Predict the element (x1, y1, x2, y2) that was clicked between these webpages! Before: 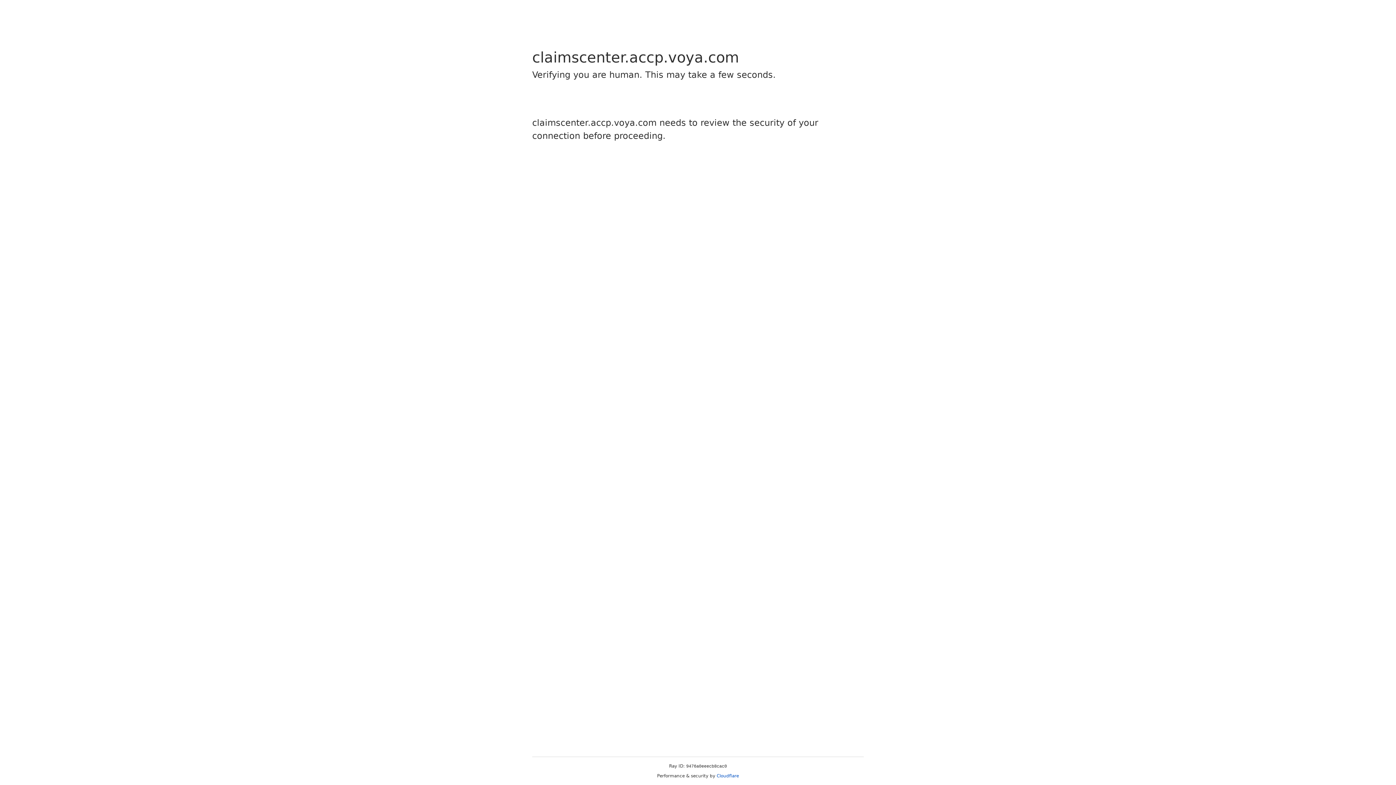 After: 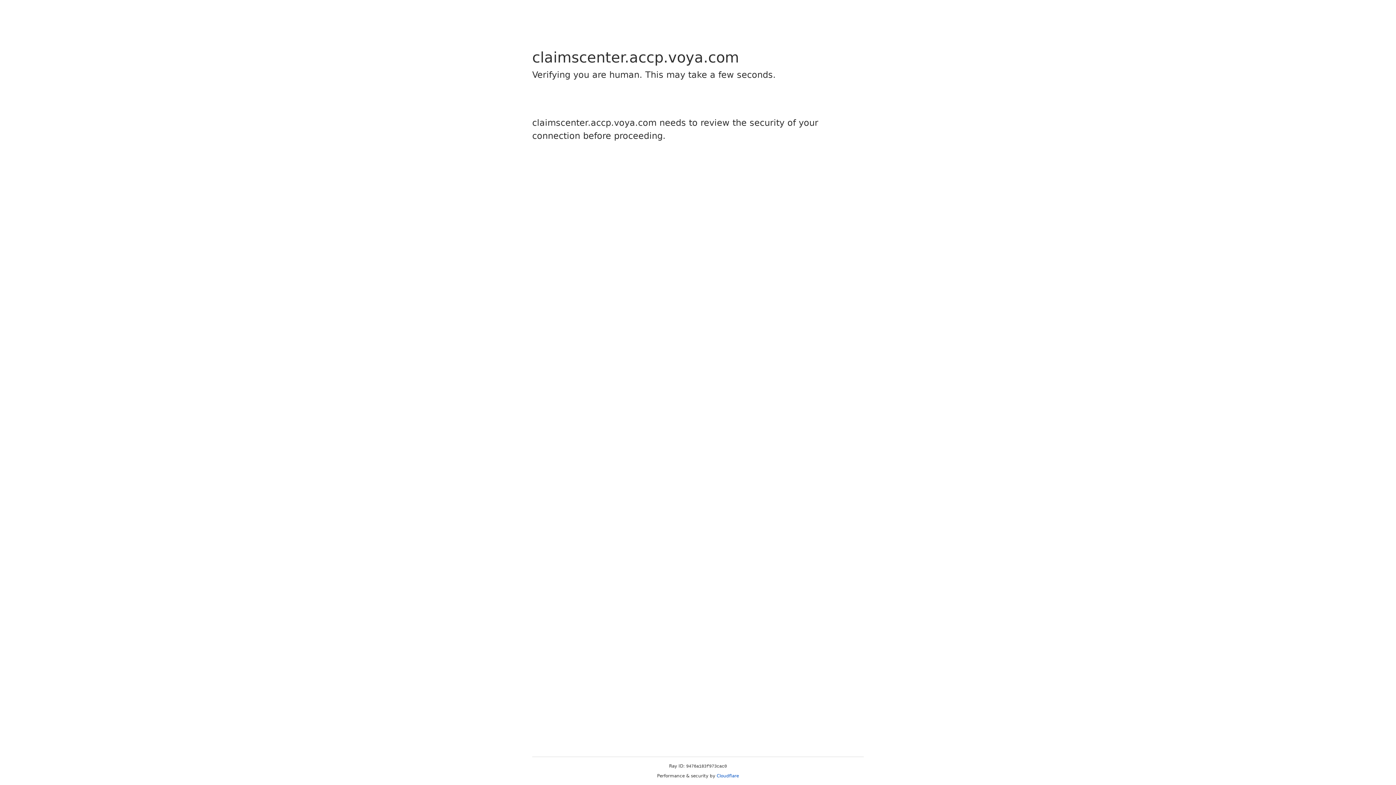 Action: label: Cloudflare bbox: (716, 773, 739, 778)